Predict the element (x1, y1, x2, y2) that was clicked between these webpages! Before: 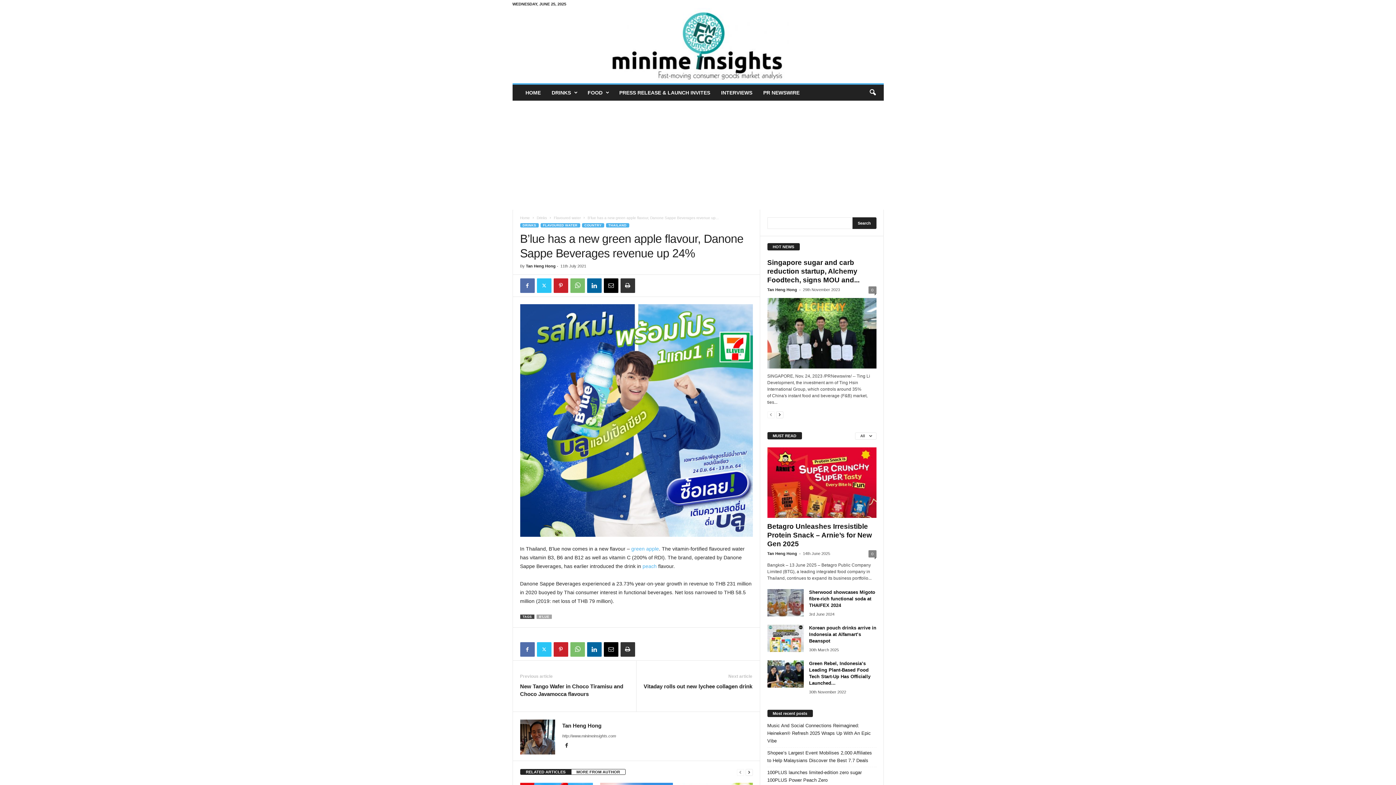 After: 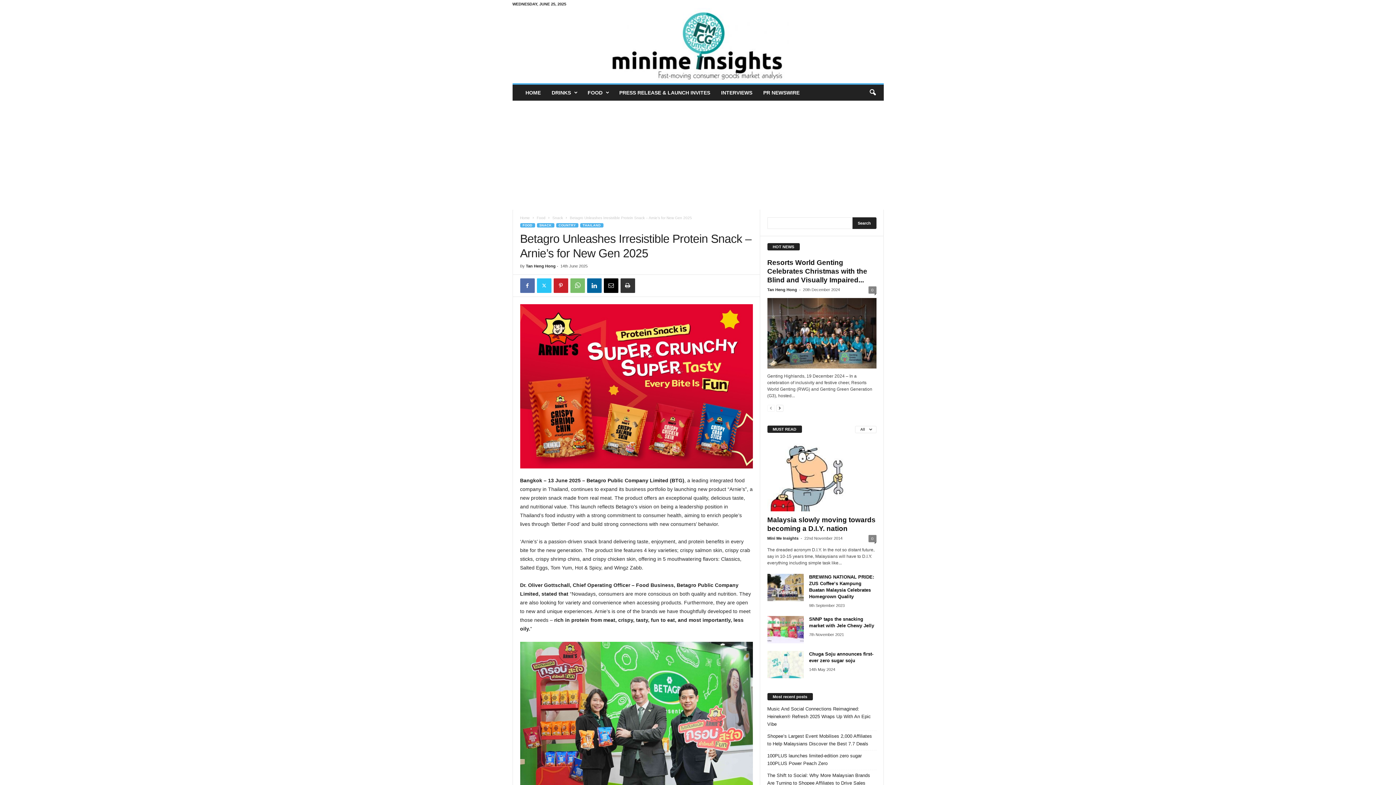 Action: label: Betagro Unleashes Irresistible Protein Snack – Arnie’s for New Gen 2025 bbox: (767, 522, 872, 547)